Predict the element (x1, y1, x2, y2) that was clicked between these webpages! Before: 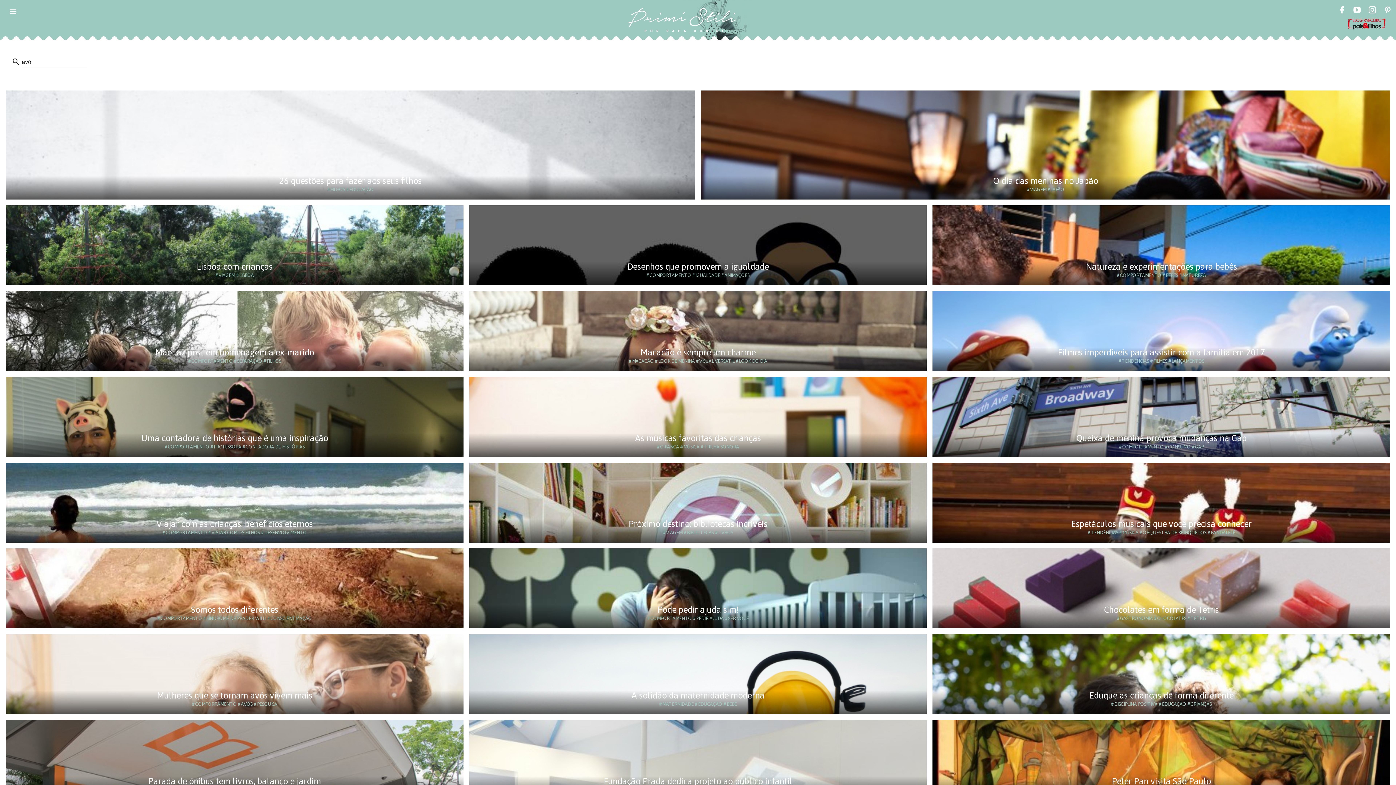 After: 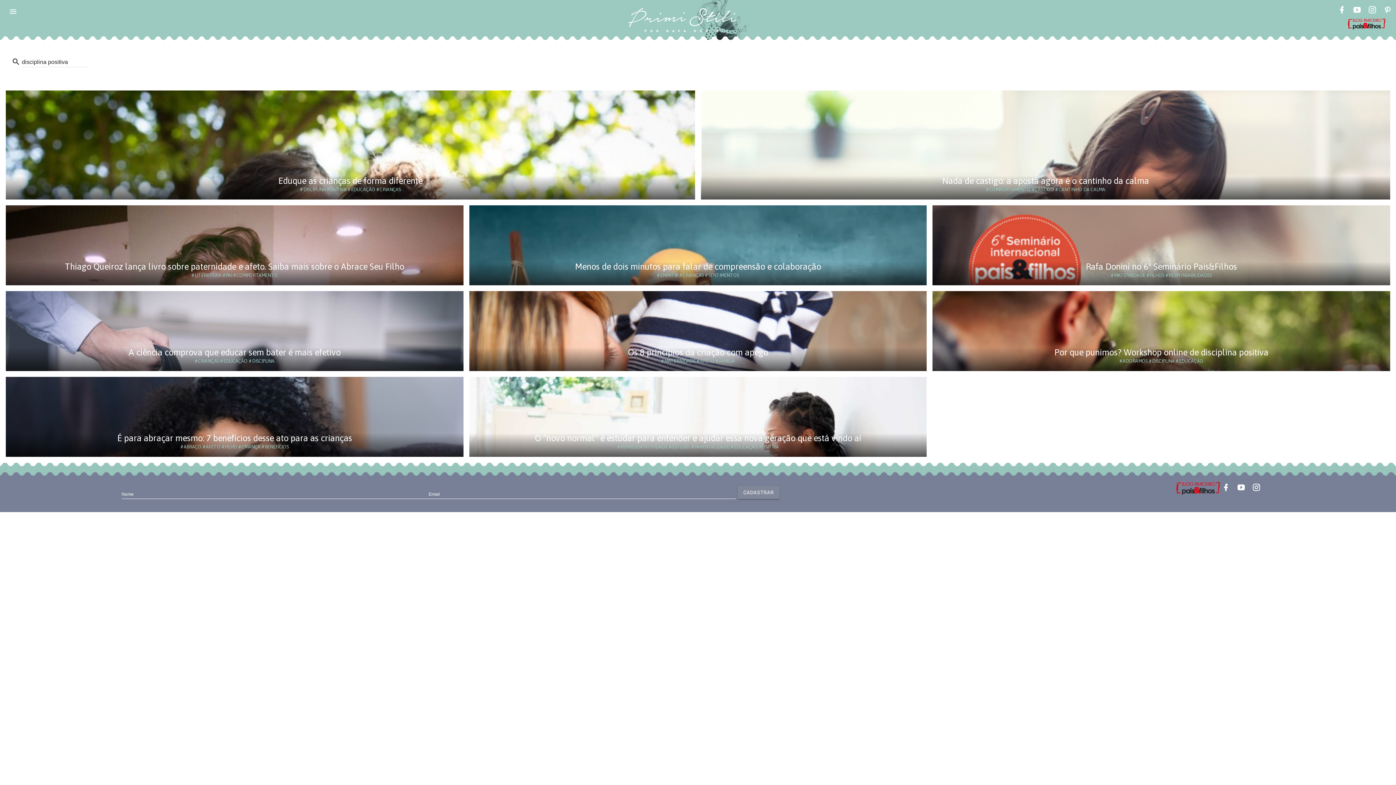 Action: label: #DISCIPLINA POSITIVA bbox: (1111, 701, 1157, 707)